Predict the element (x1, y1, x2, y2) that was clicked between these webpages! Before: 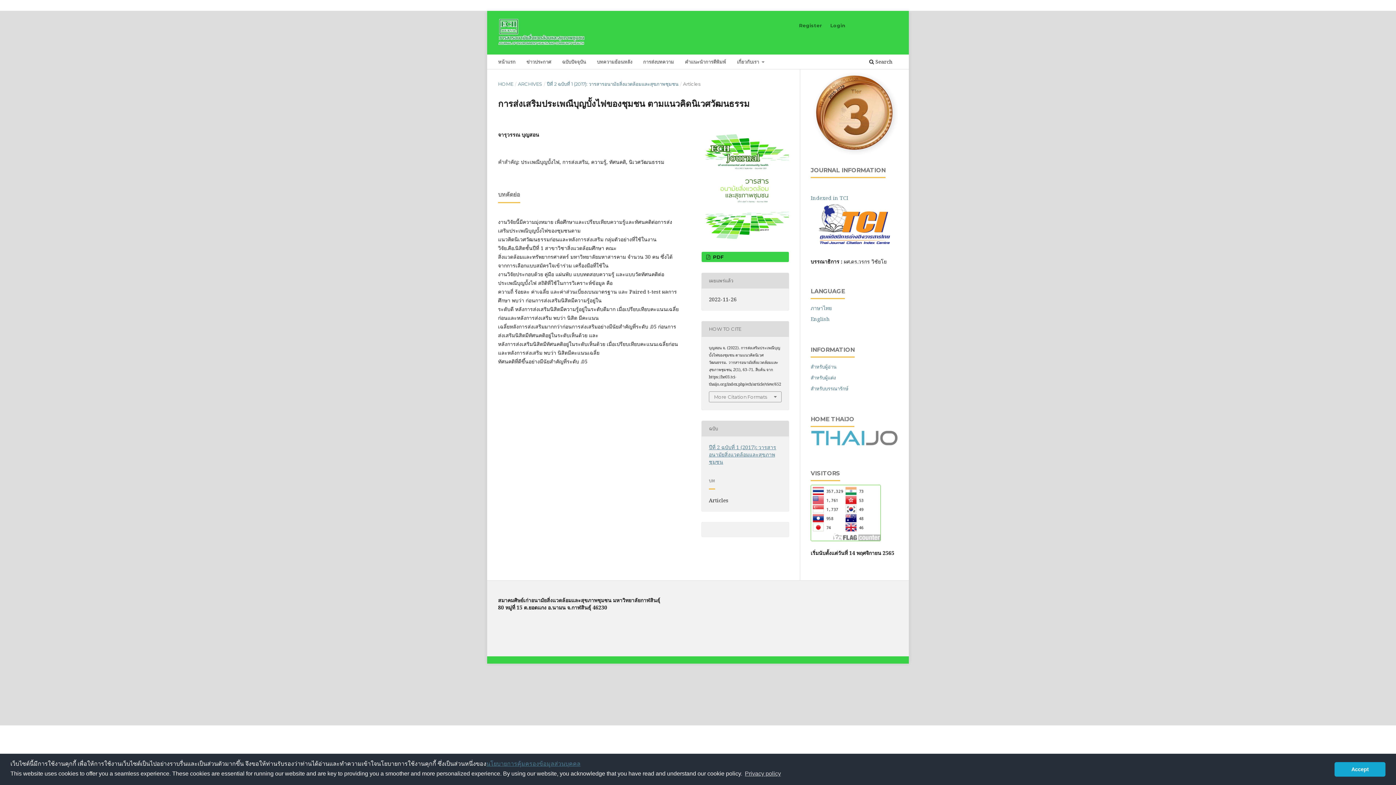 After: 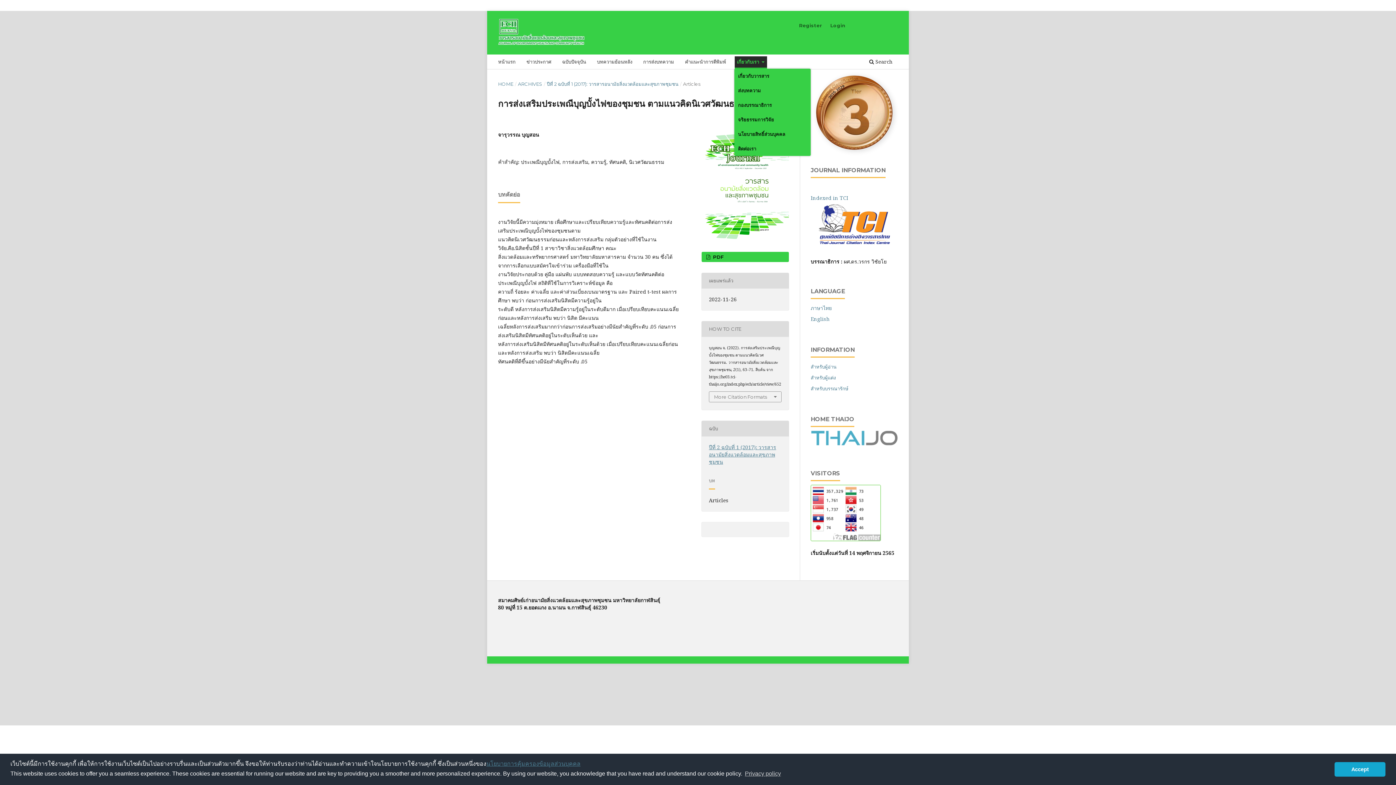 Action: label: เกี่ยวกับเรา  bbox: (734, 56, 767, 69)